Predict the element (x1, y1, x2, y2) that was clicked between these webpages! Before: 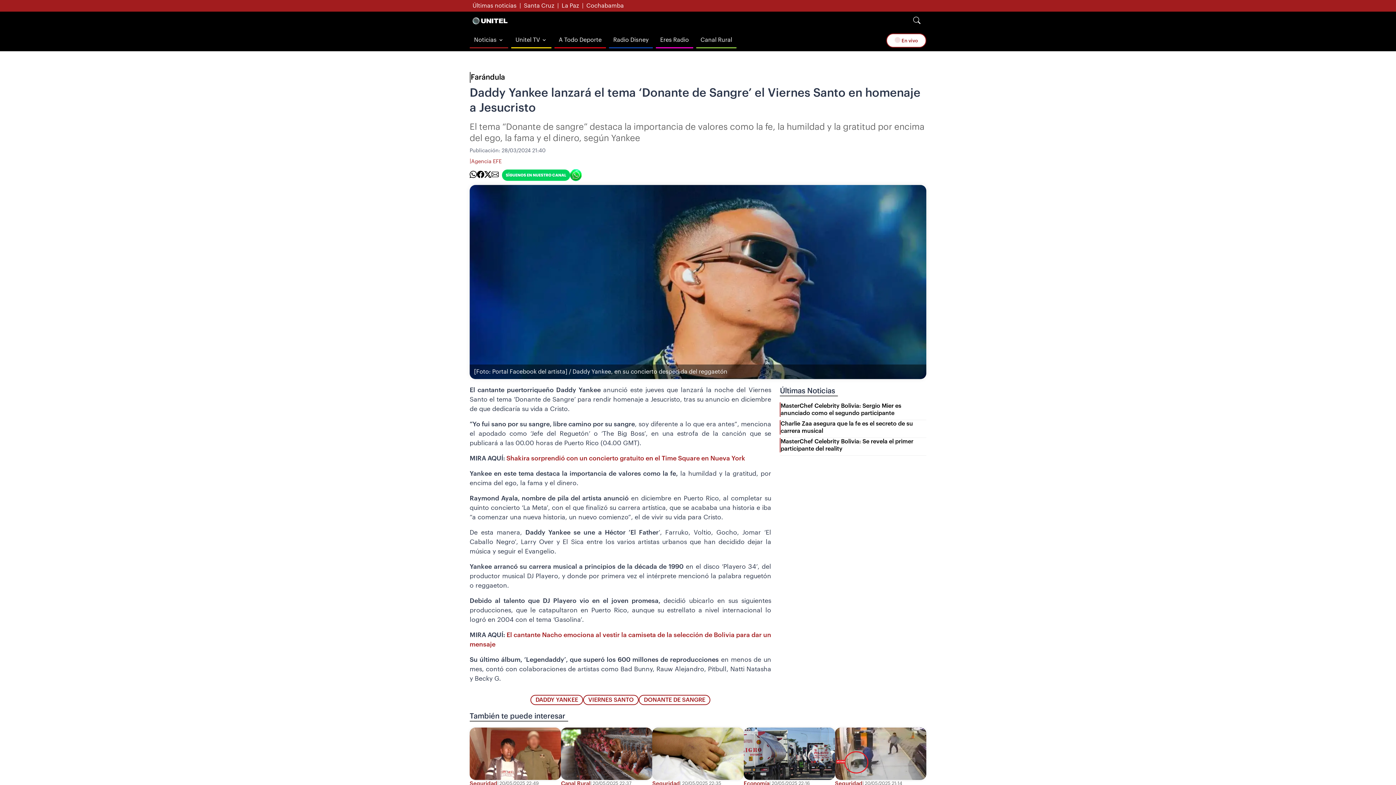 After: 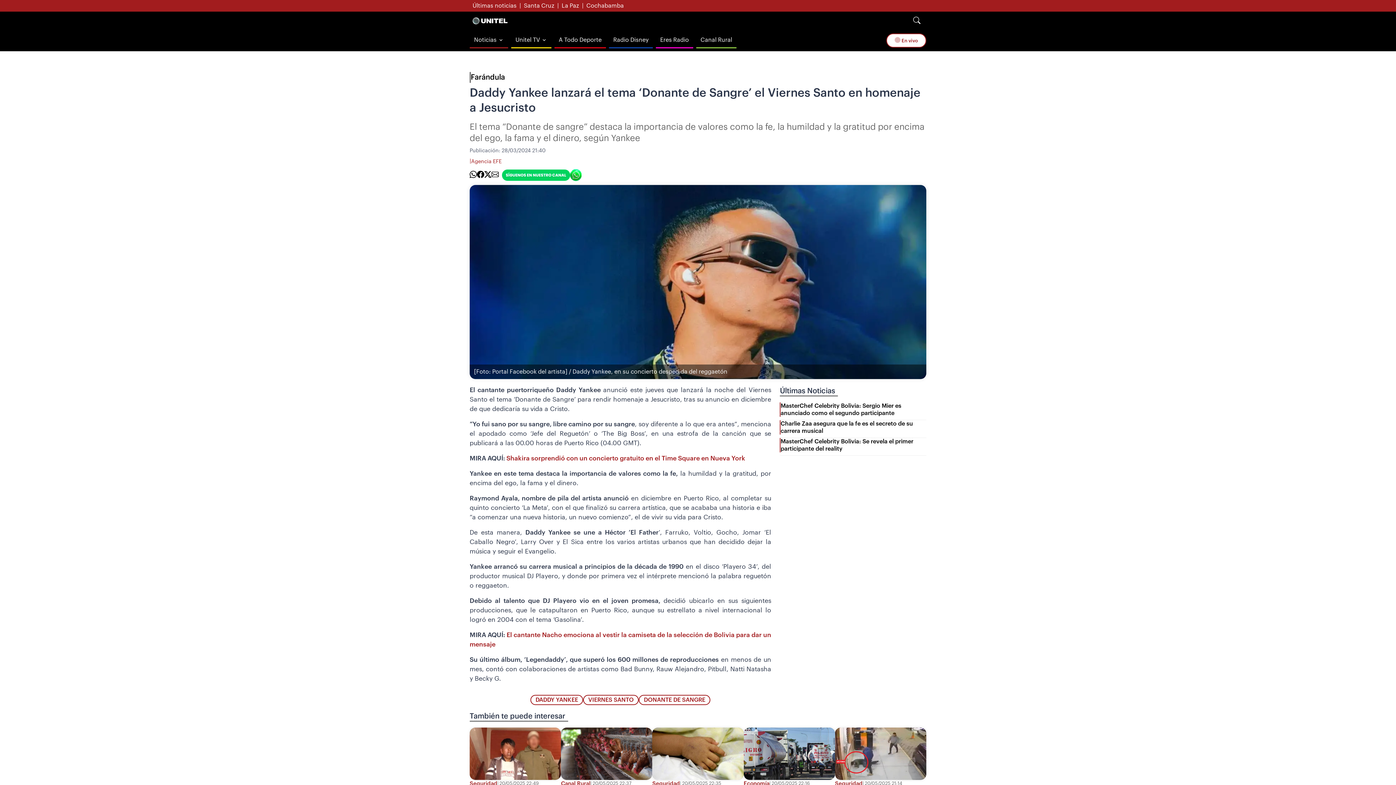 Action: bbox: (484, 169, 491, 180)